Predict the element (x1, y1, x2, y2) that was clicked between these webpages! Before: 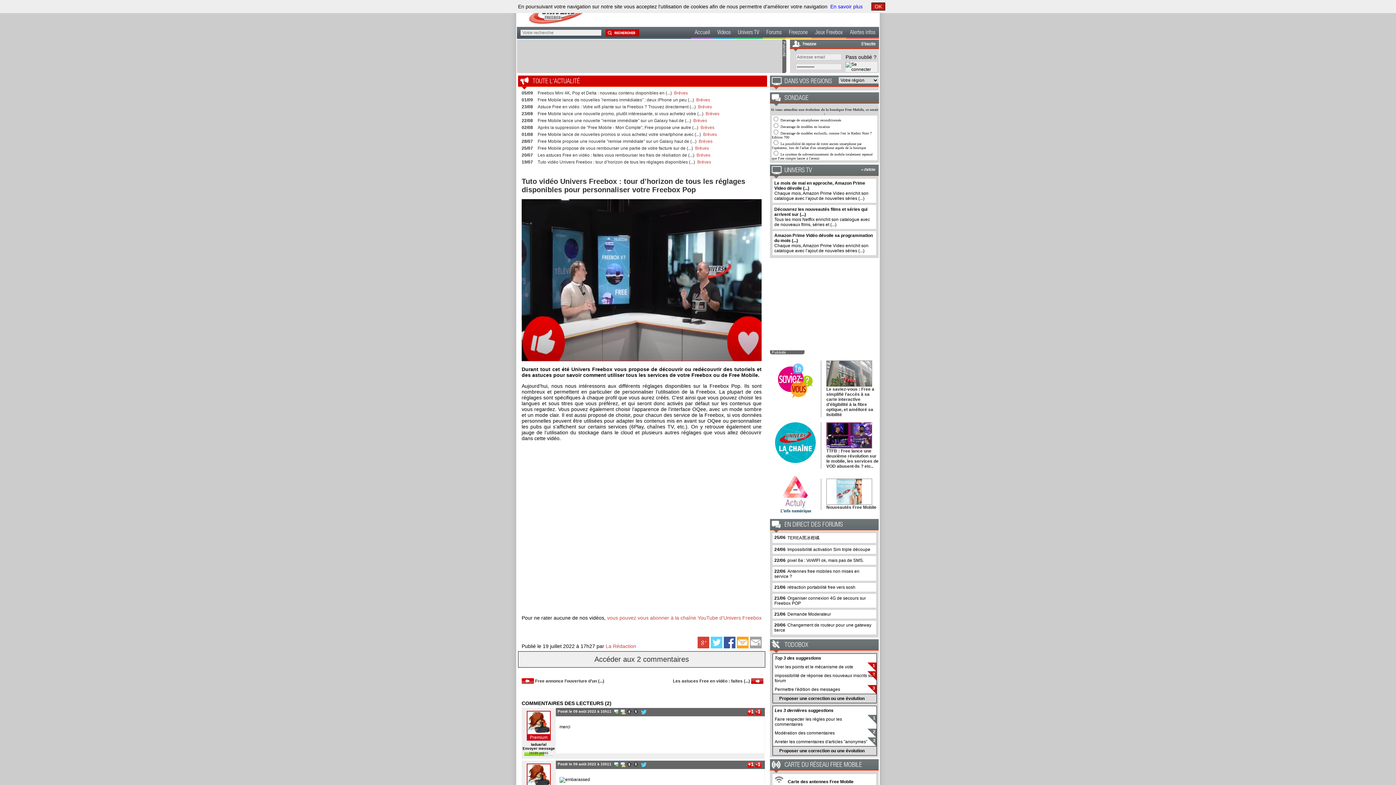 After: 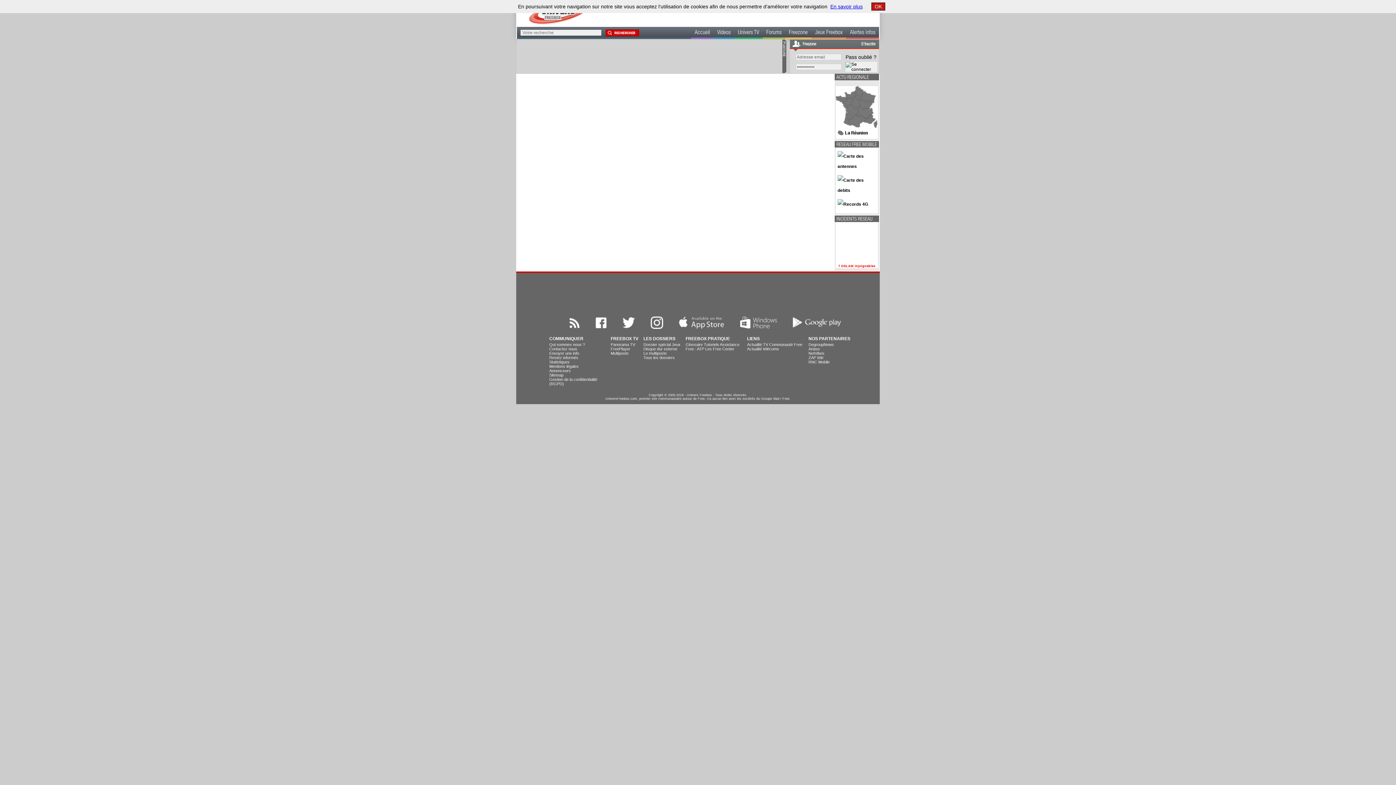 Action: bbox: (703, 132, 717, 137) label: Brèves